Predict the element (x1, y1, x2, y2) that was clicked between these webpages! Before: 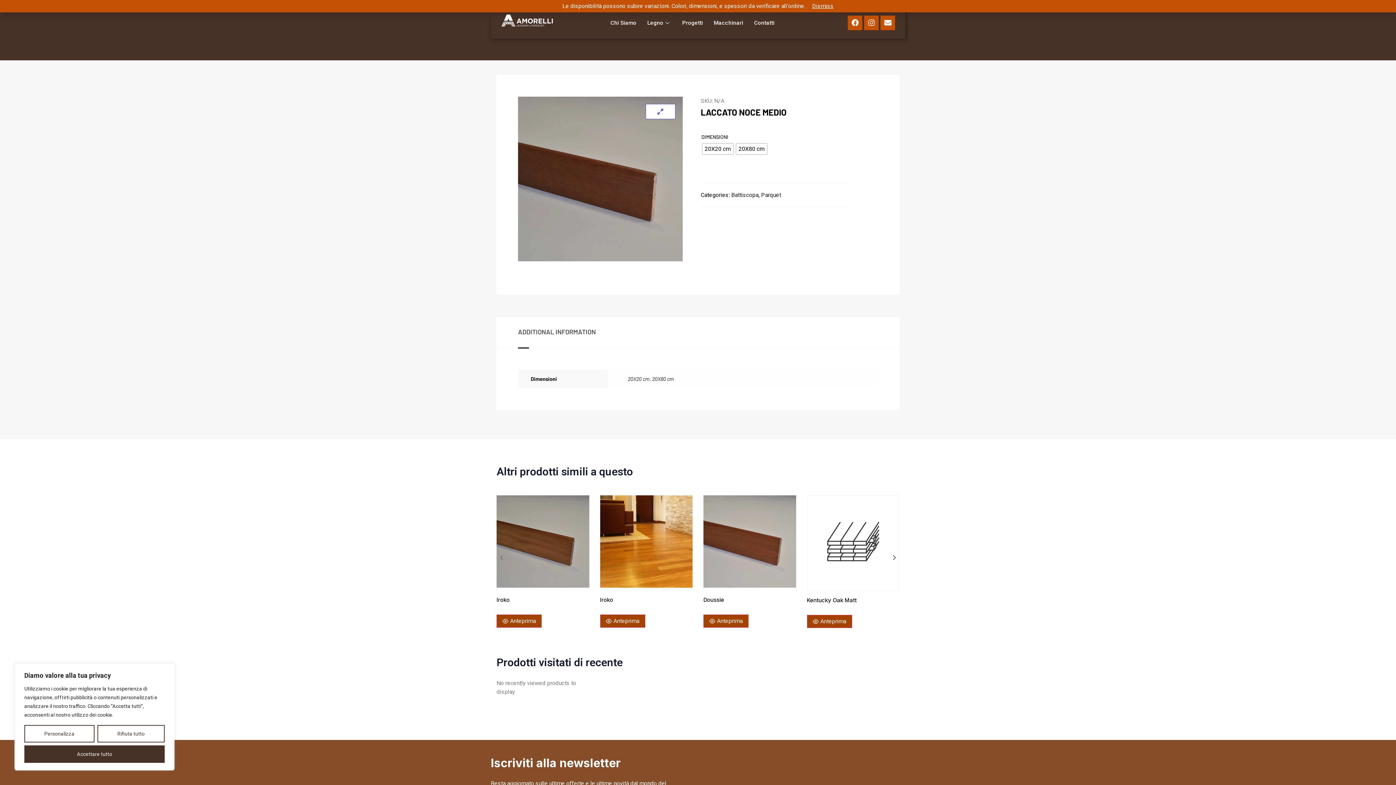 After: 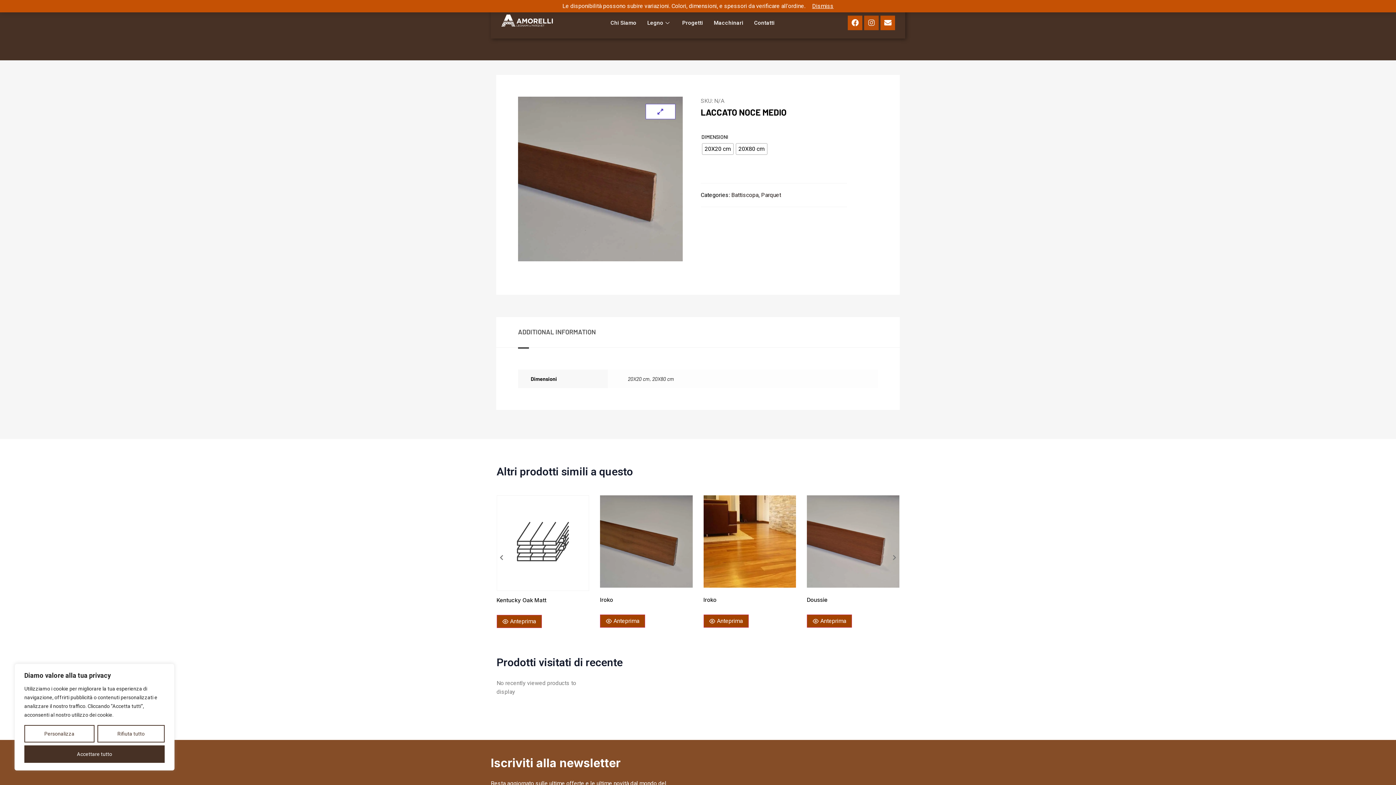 Action: bbox: (864, 15, 879, 30) label: Instagram